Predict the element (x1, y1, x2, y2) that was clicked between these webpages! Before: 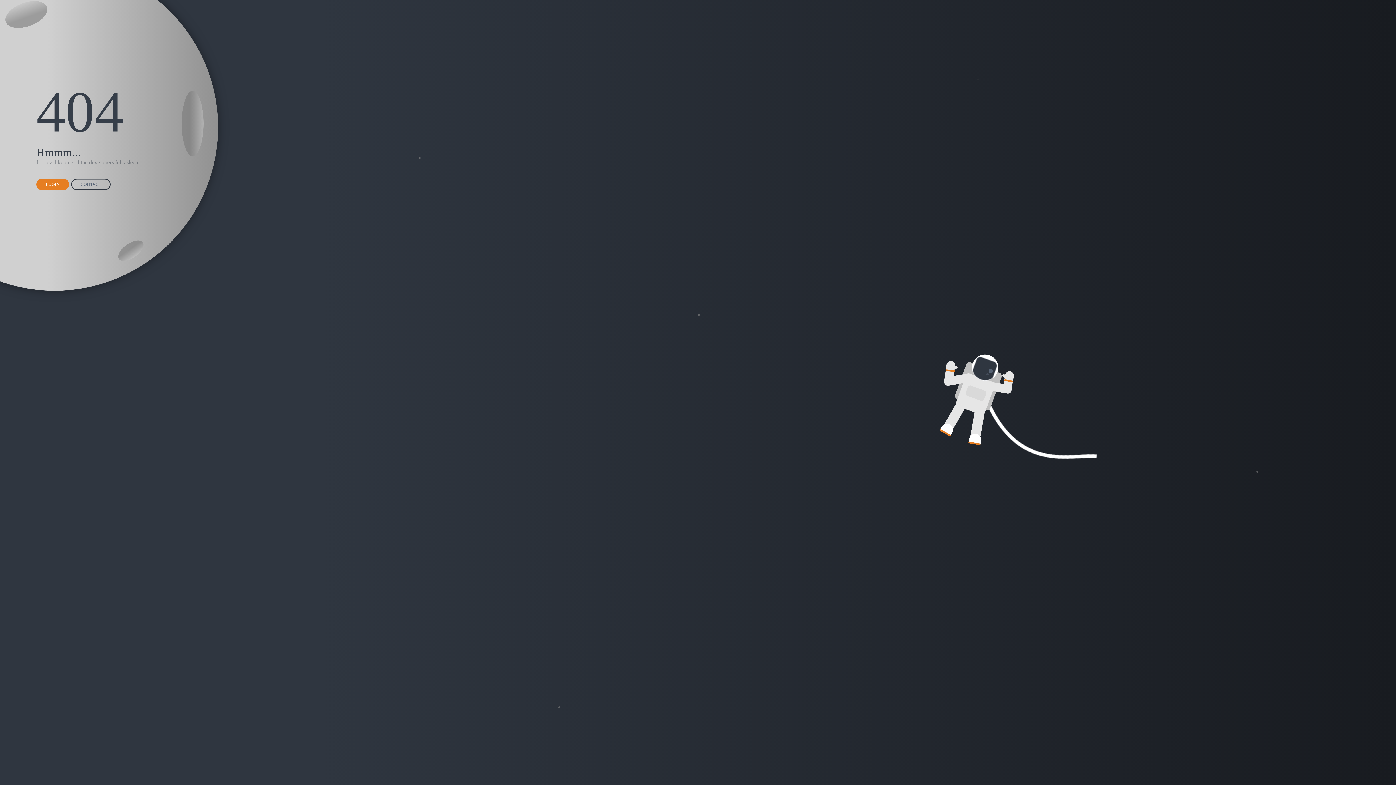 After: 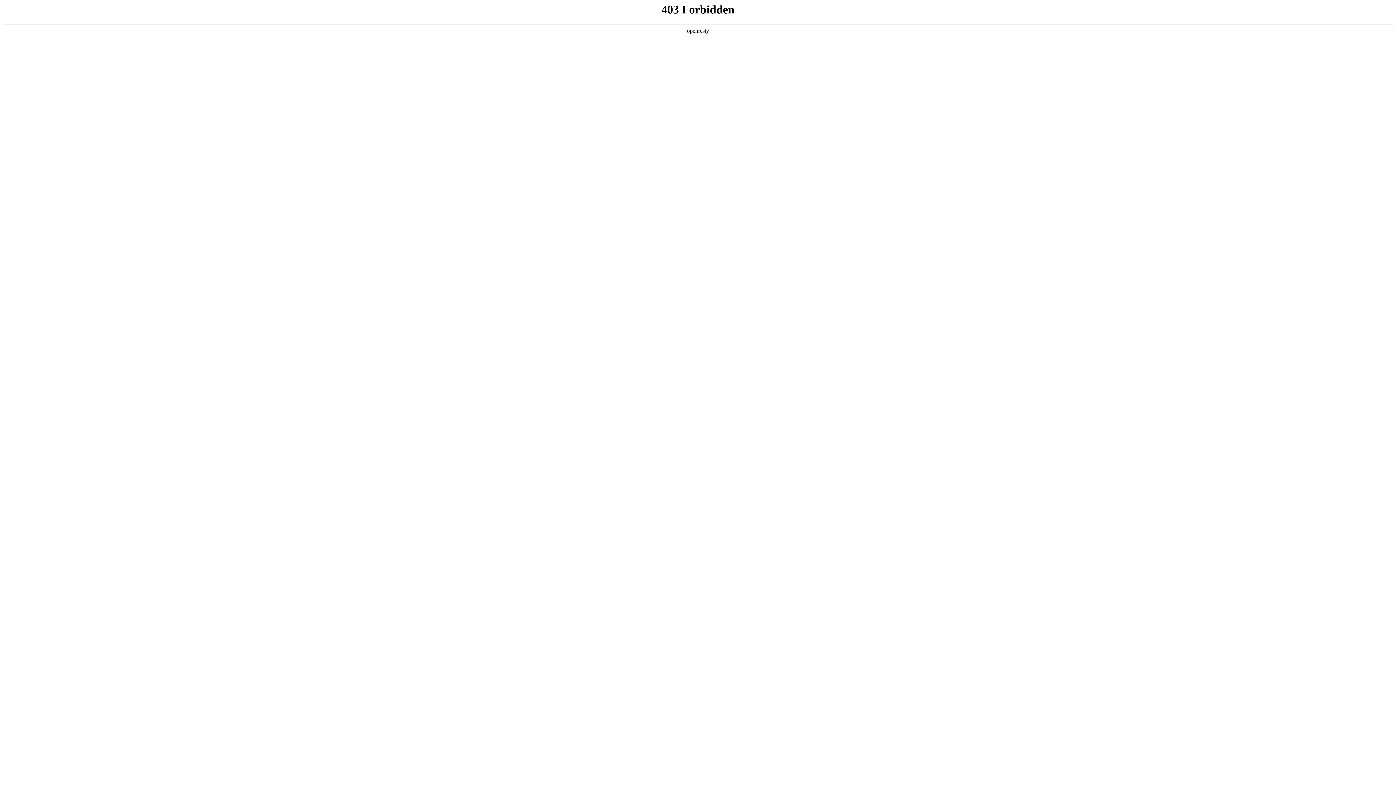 Action: label: CONTACT bbox: (71, 178, 110, 190)